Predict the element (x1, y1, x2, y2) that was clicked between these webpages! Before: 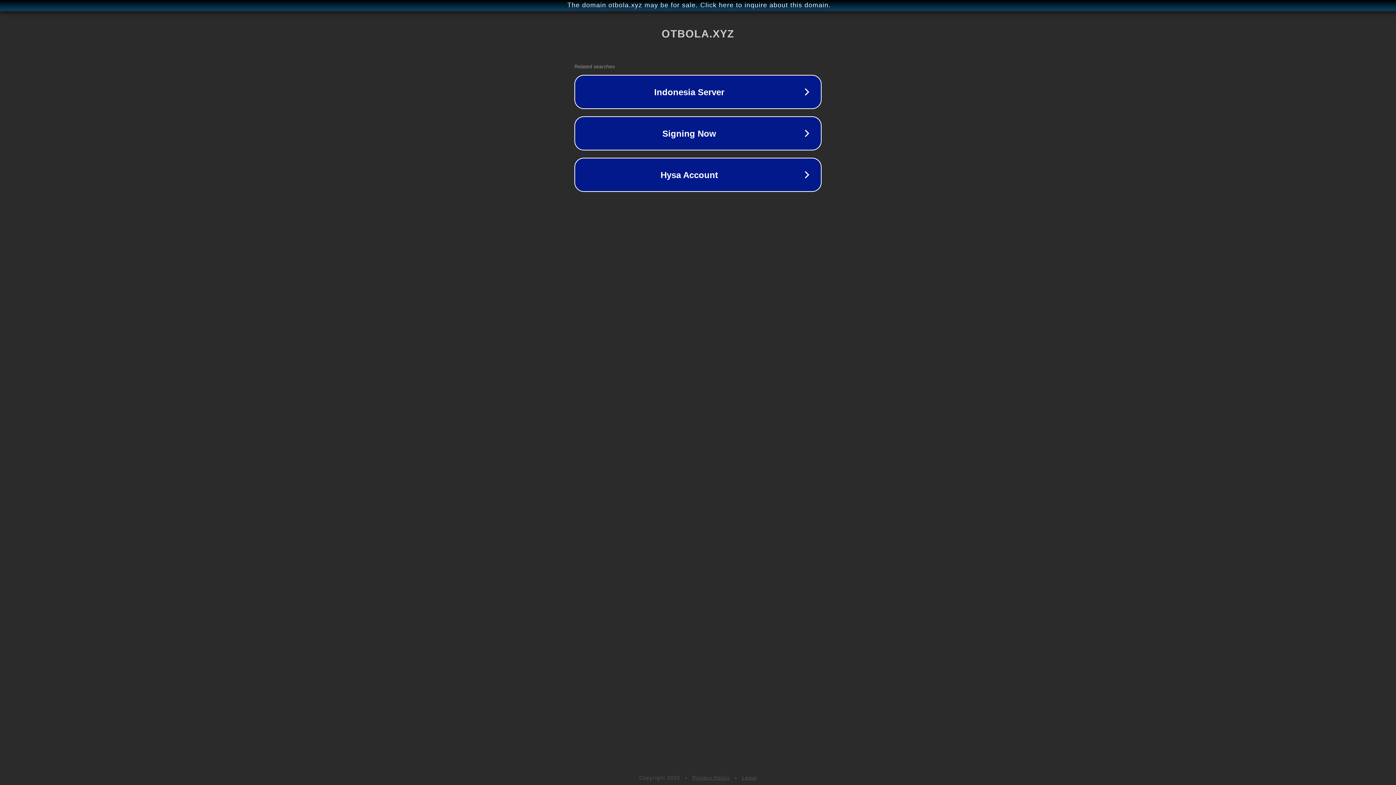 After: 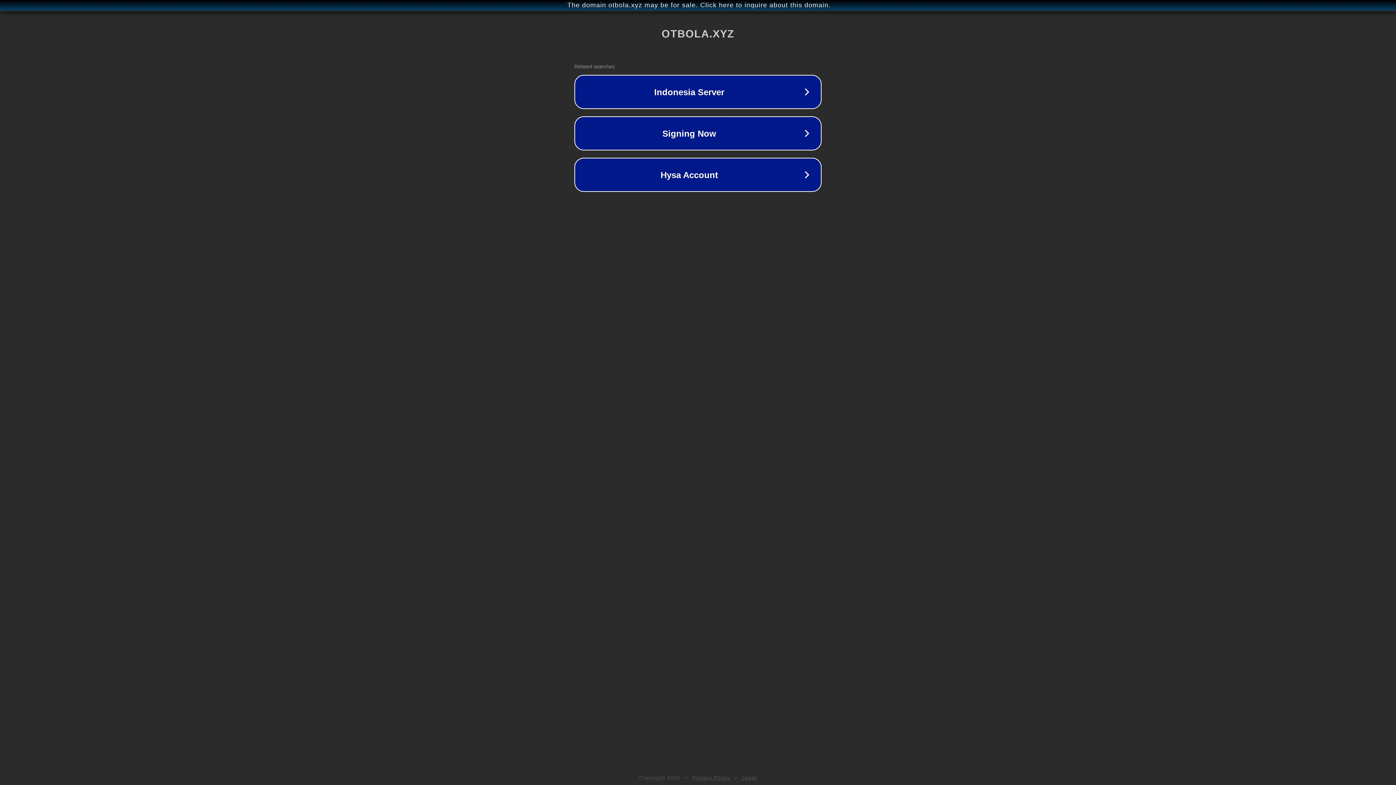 Action: label: Privacy Policy bbox: (692, 775, 730, 781)